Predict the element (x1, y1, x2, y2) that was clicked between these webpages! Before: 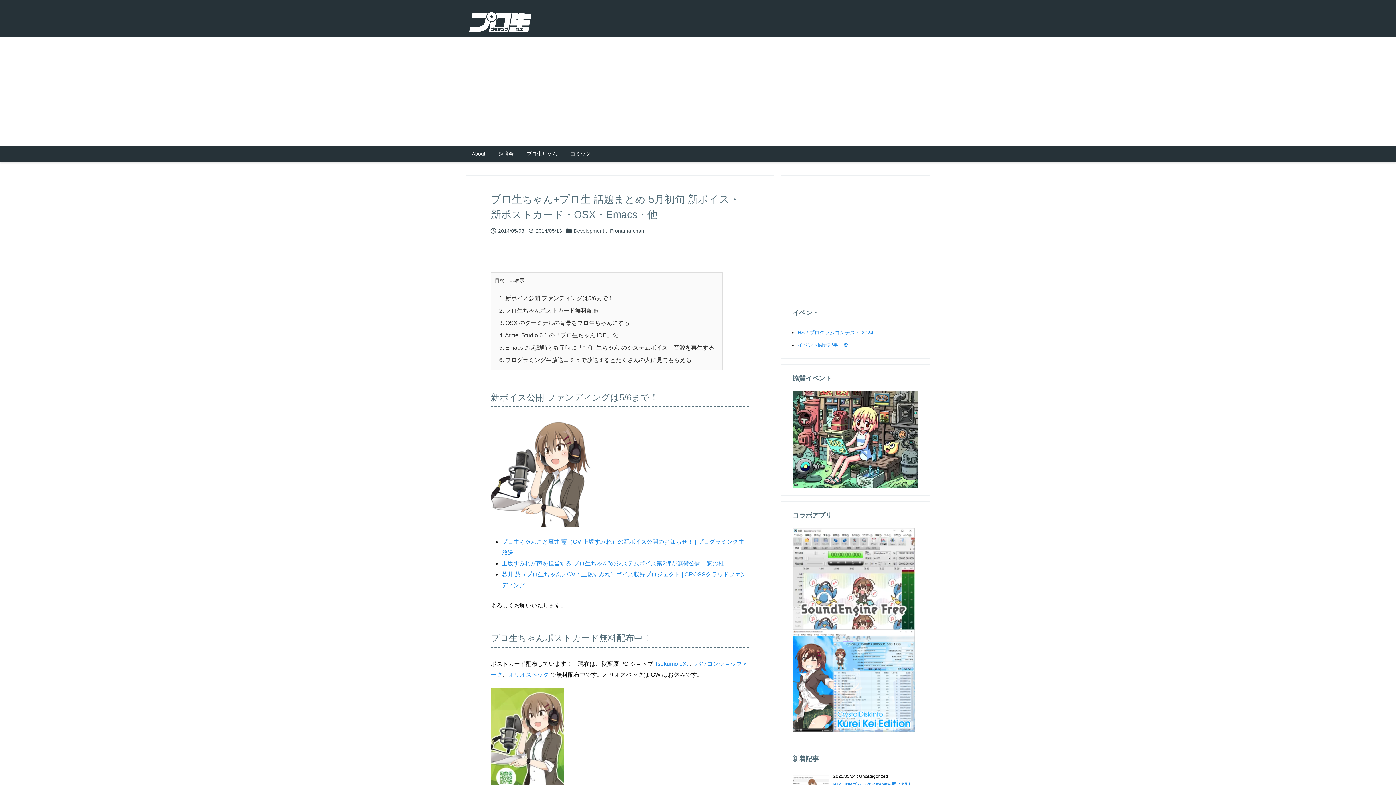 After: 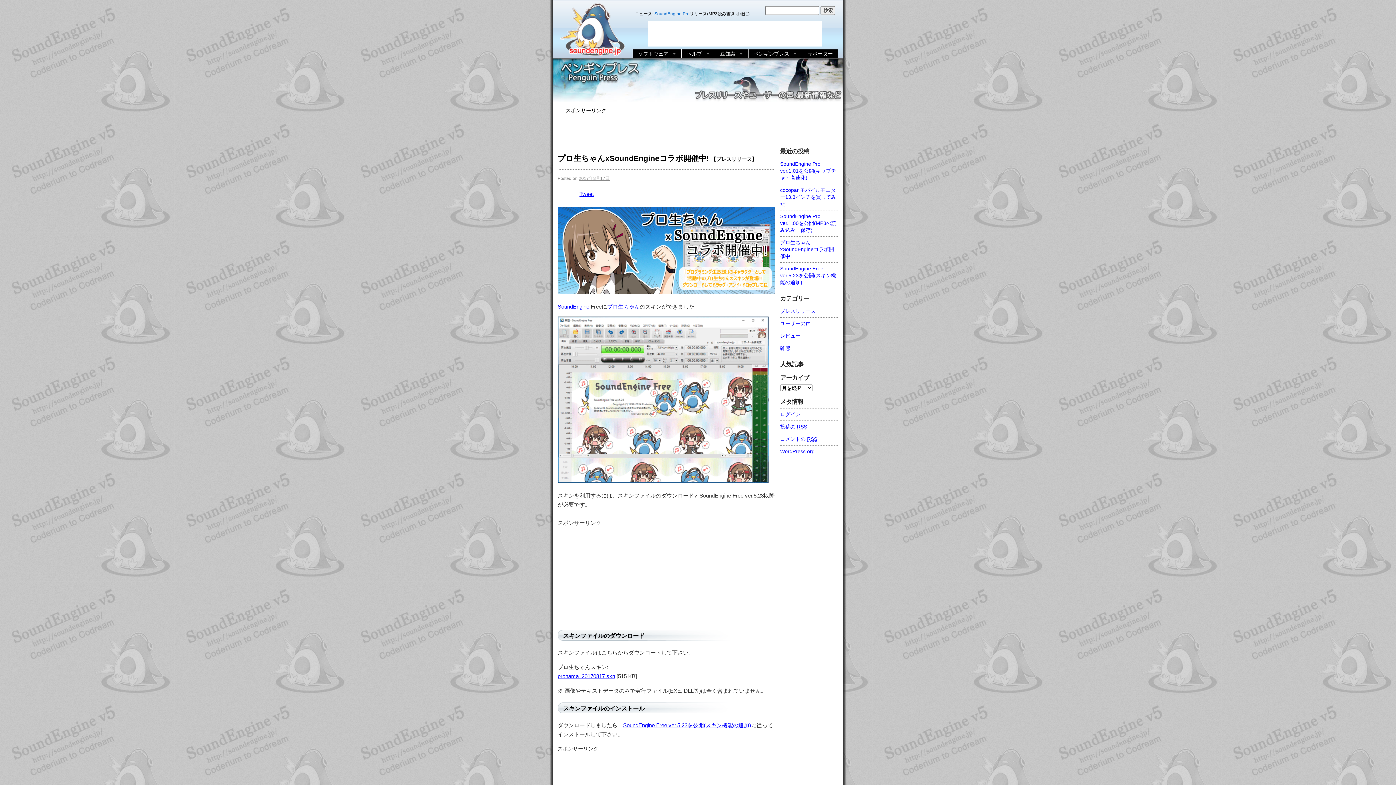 Action: bbox: (792, 575, 914, 581)